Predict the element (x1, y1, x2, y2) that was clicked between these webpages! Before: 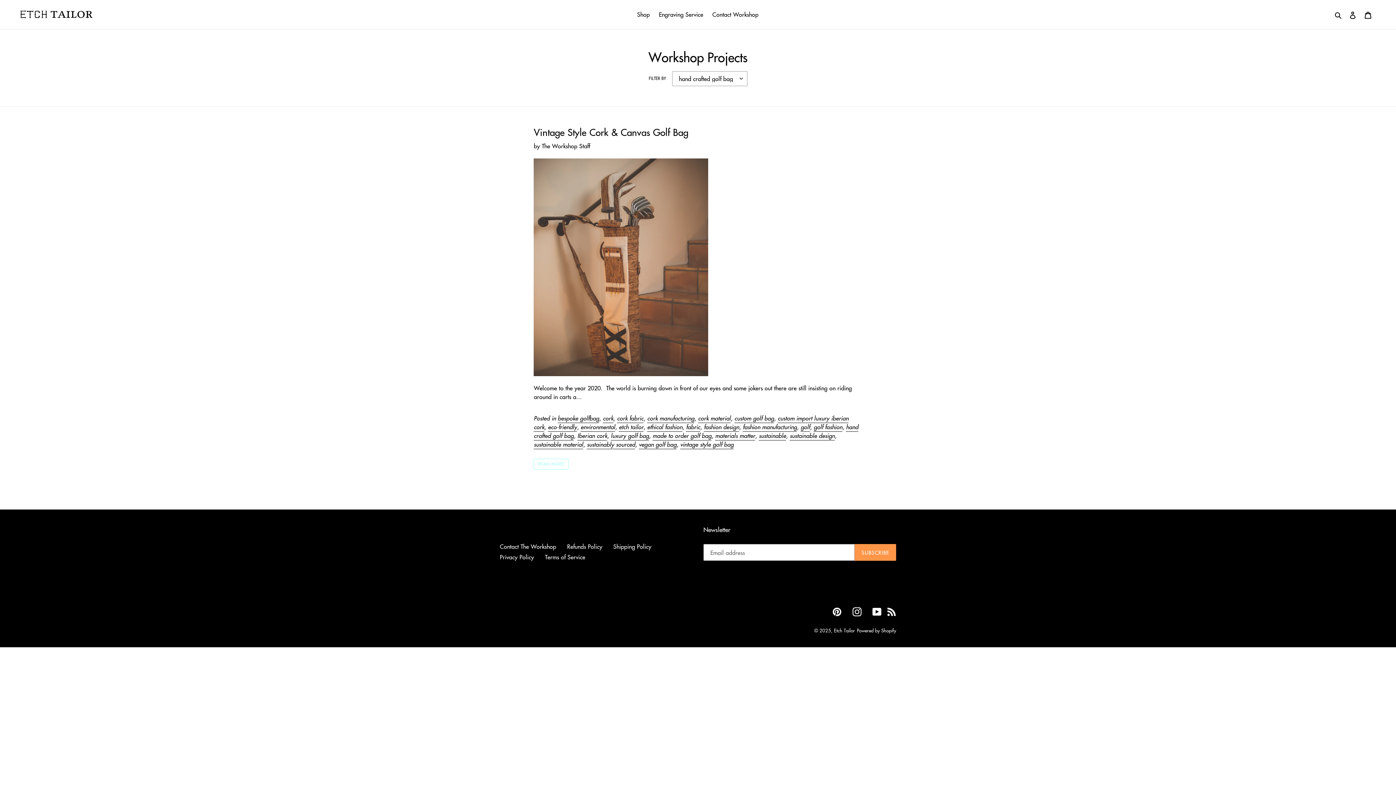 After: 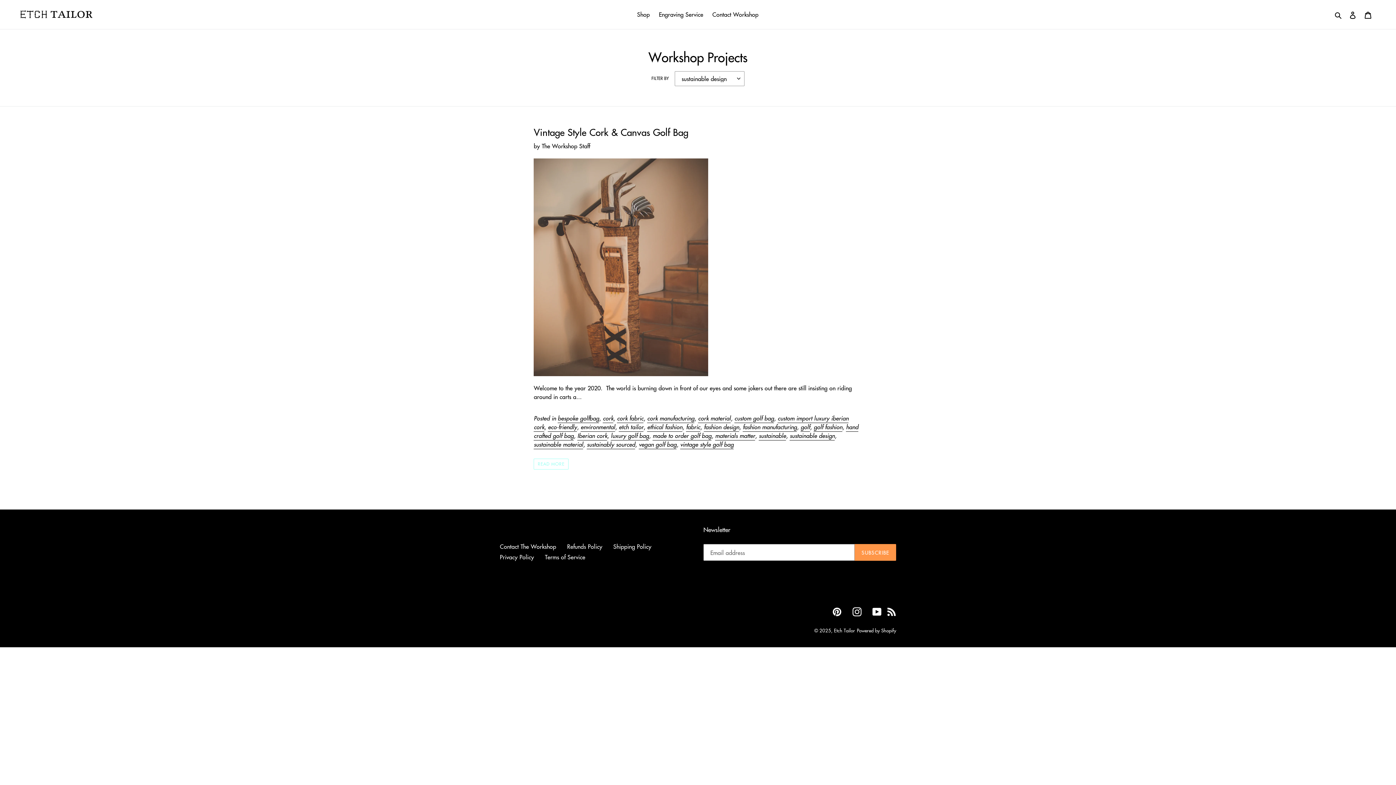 Action: label: sustainable design bbox: (789, 431, 835, 440)